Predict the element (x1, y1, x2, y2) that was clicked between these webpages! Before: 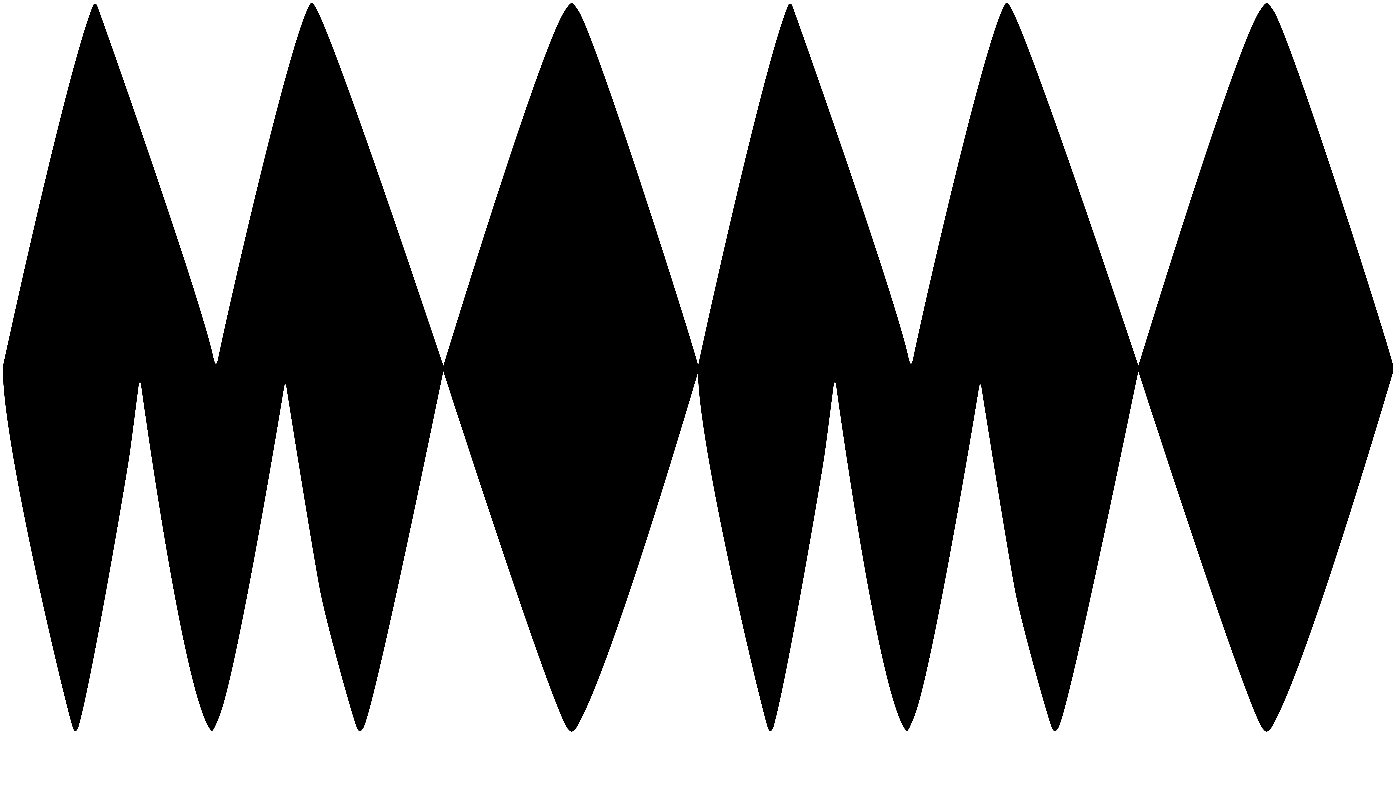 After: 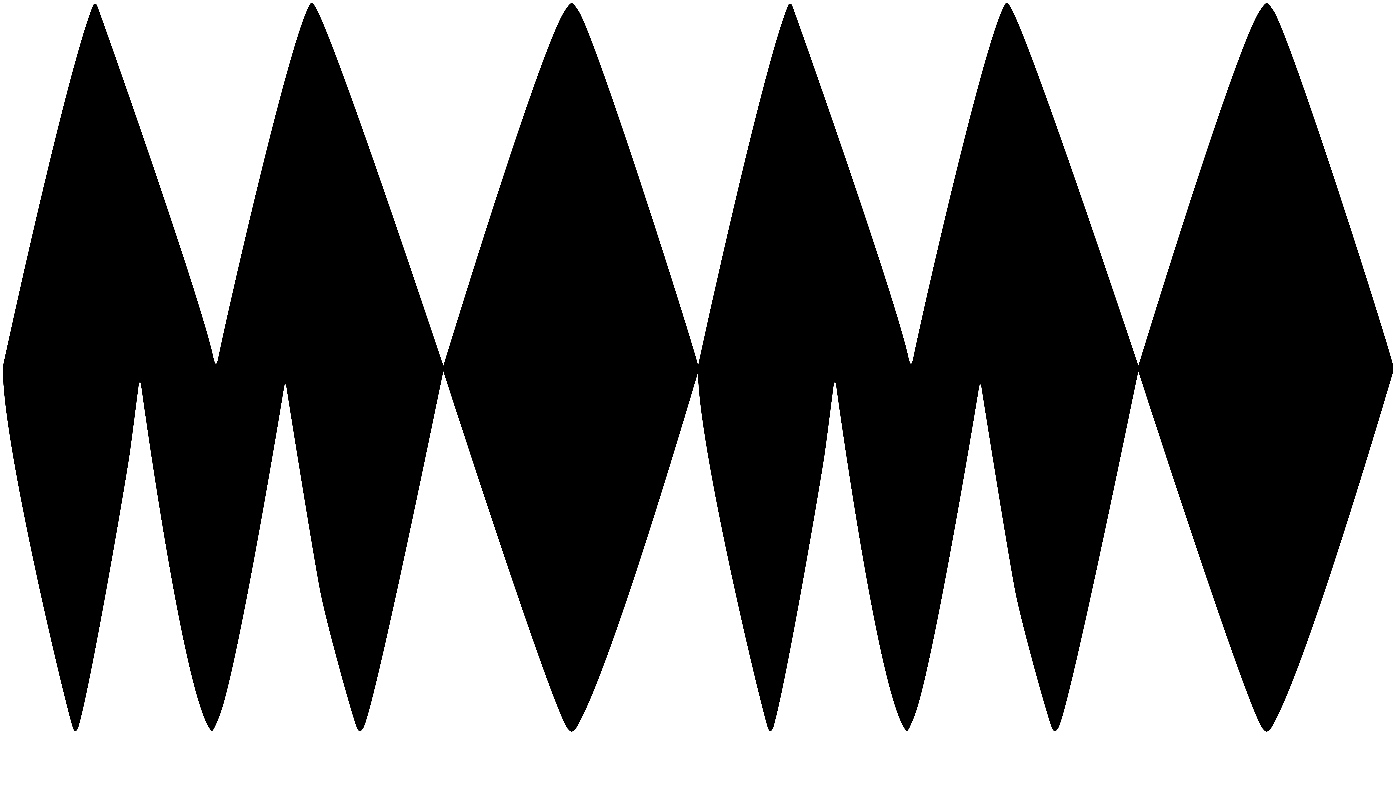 Action: label:   bbox: (2, 2, 1393, 1151)